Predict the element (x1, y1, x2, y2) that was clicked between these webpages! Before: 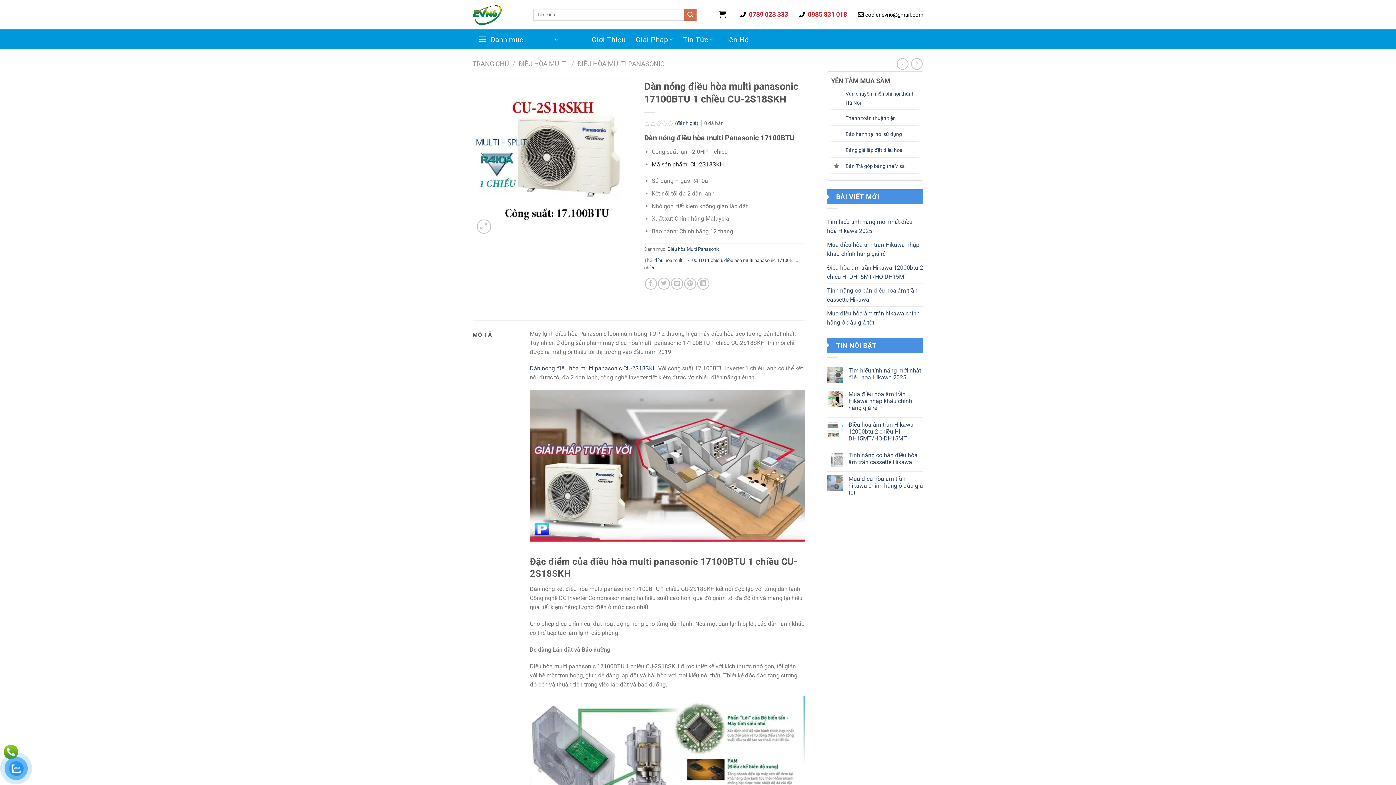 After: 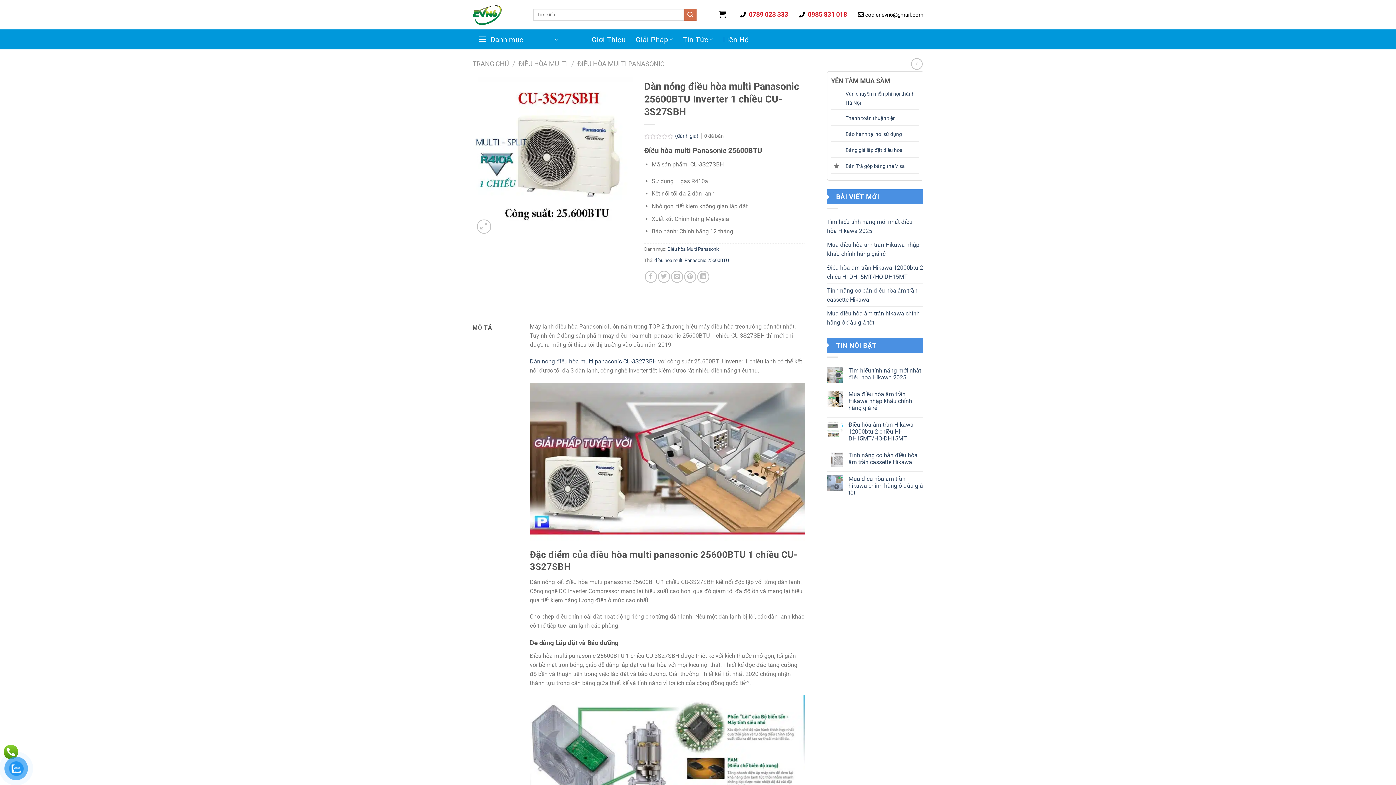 Action: bbox: (911, 58, 922, 69)